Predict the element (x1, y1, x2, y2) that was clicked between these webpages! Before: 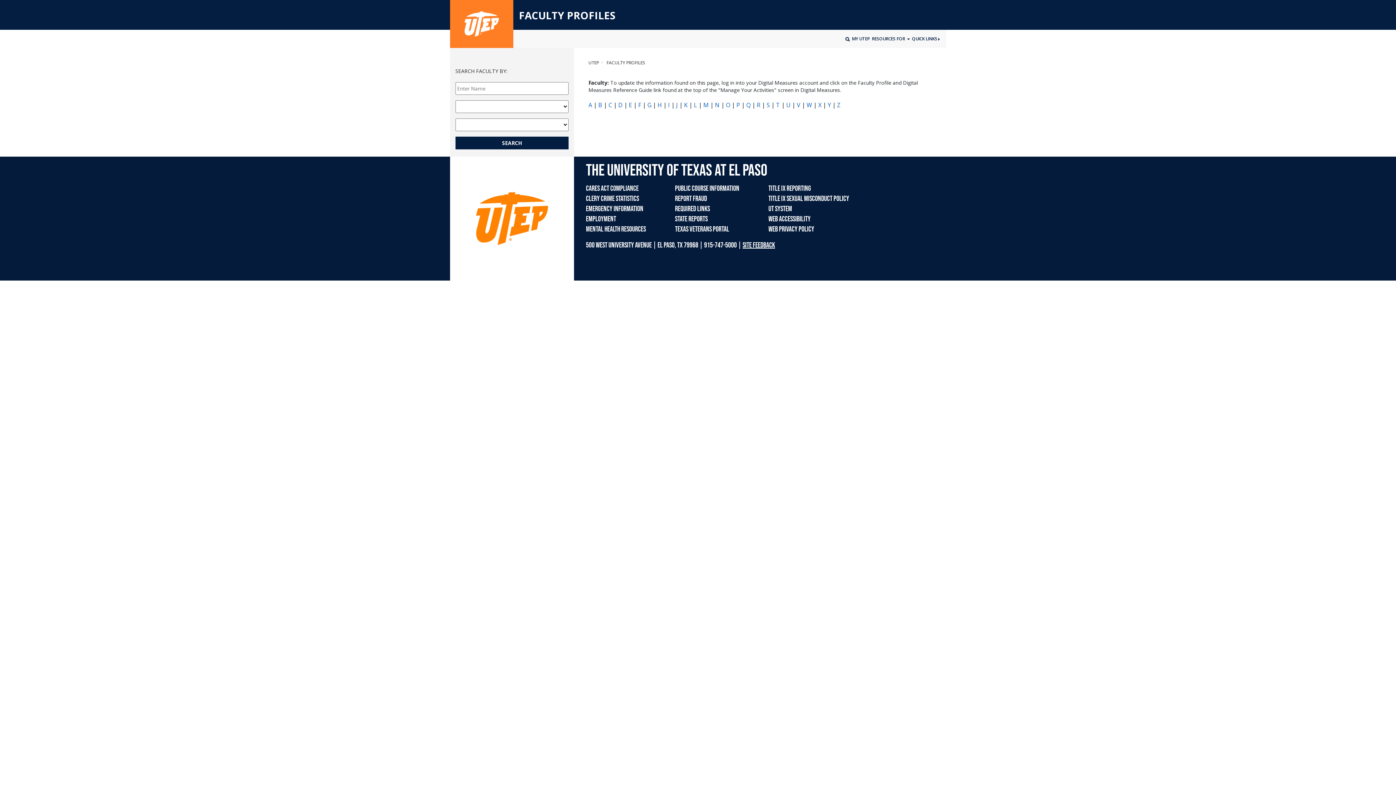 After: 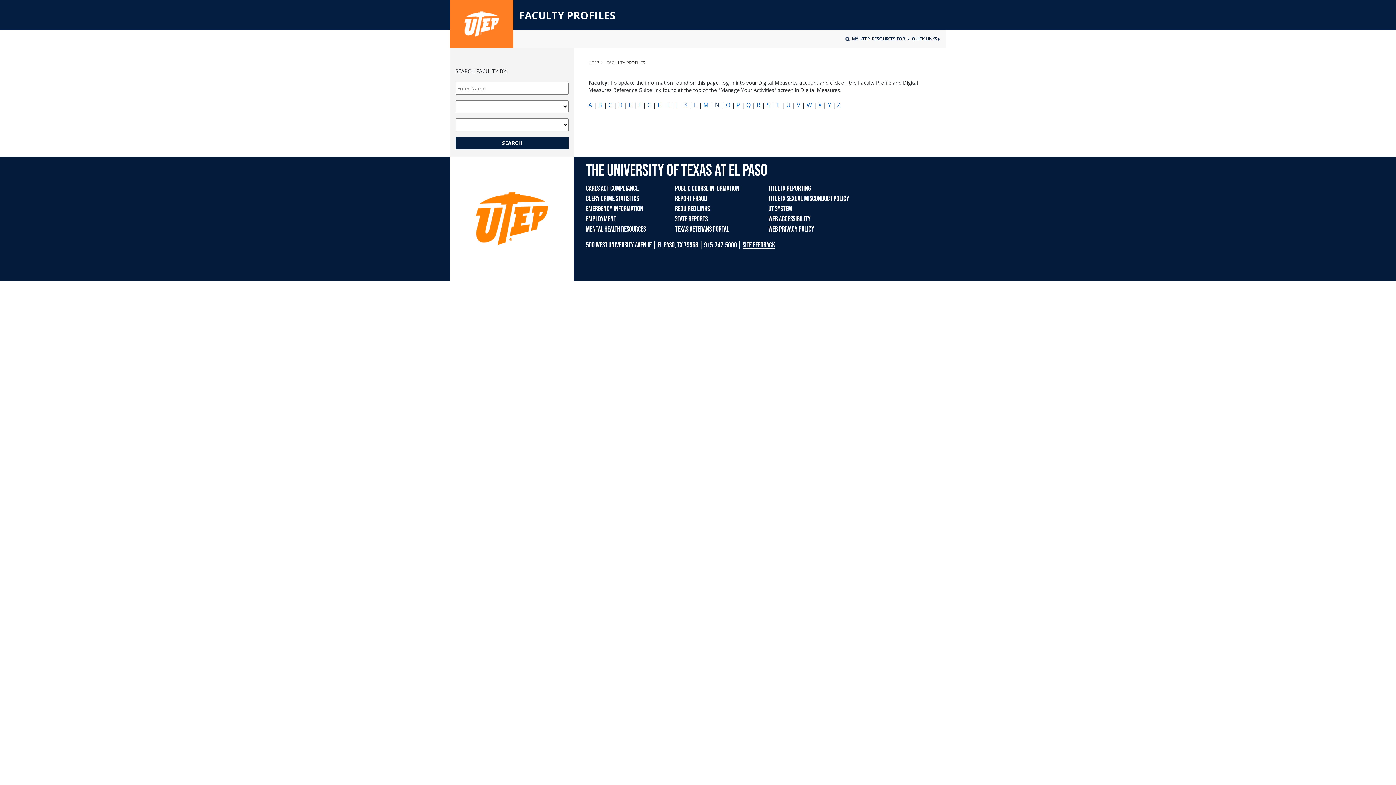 Action: label: N bbox: (715, 101, 719, 109)